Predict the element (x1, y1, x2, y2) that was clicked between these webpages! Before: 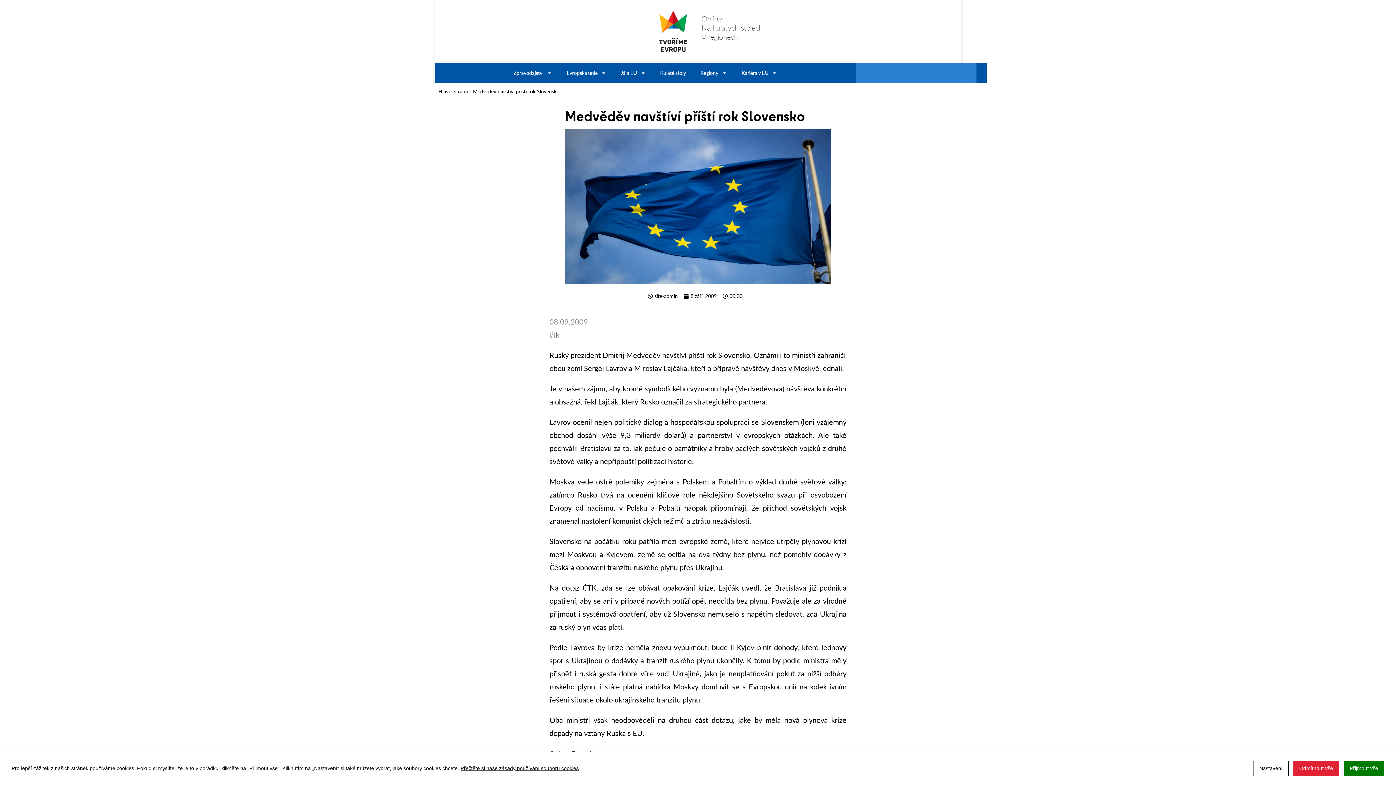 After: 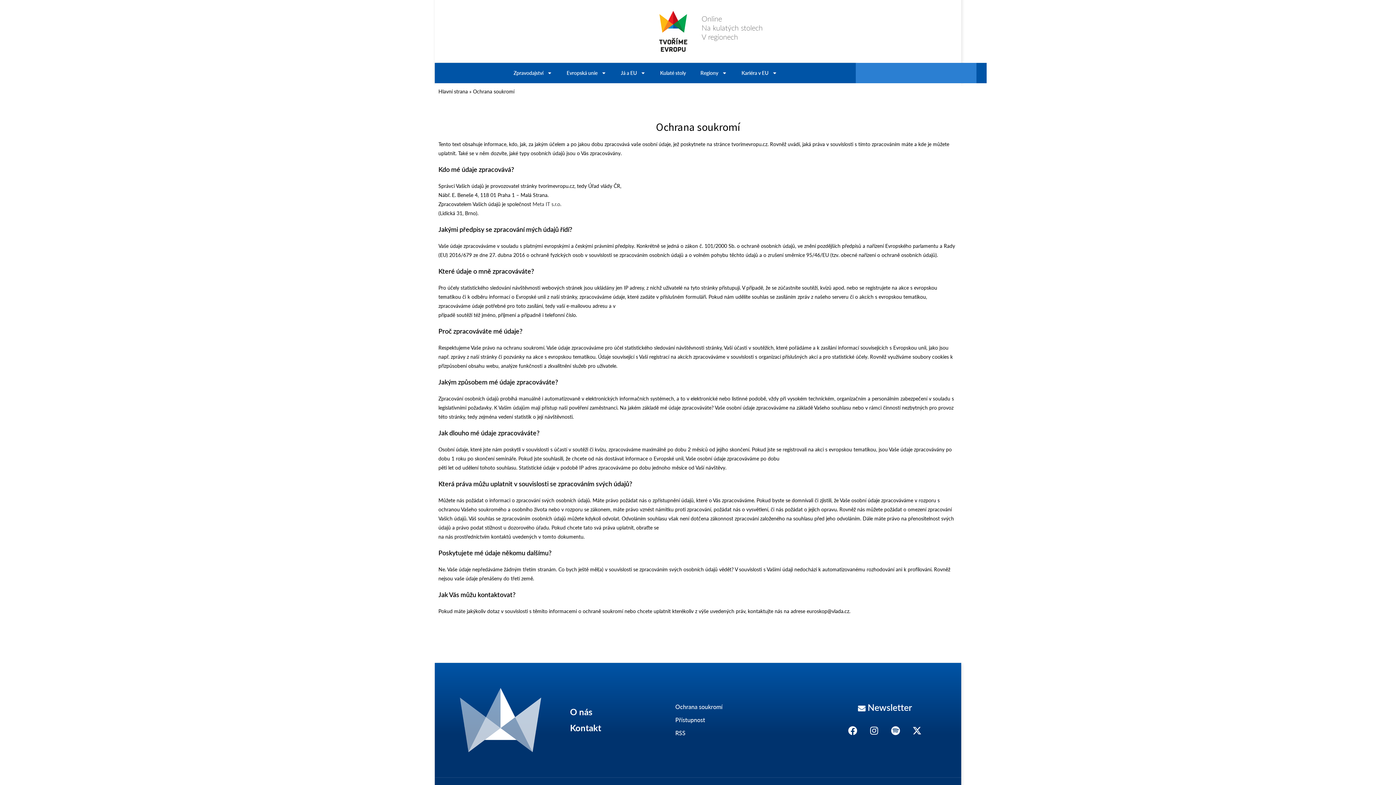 Action: label: Přečtěte si naše zásady používání souborů cookies bbox: (460, 765, 578, 771)